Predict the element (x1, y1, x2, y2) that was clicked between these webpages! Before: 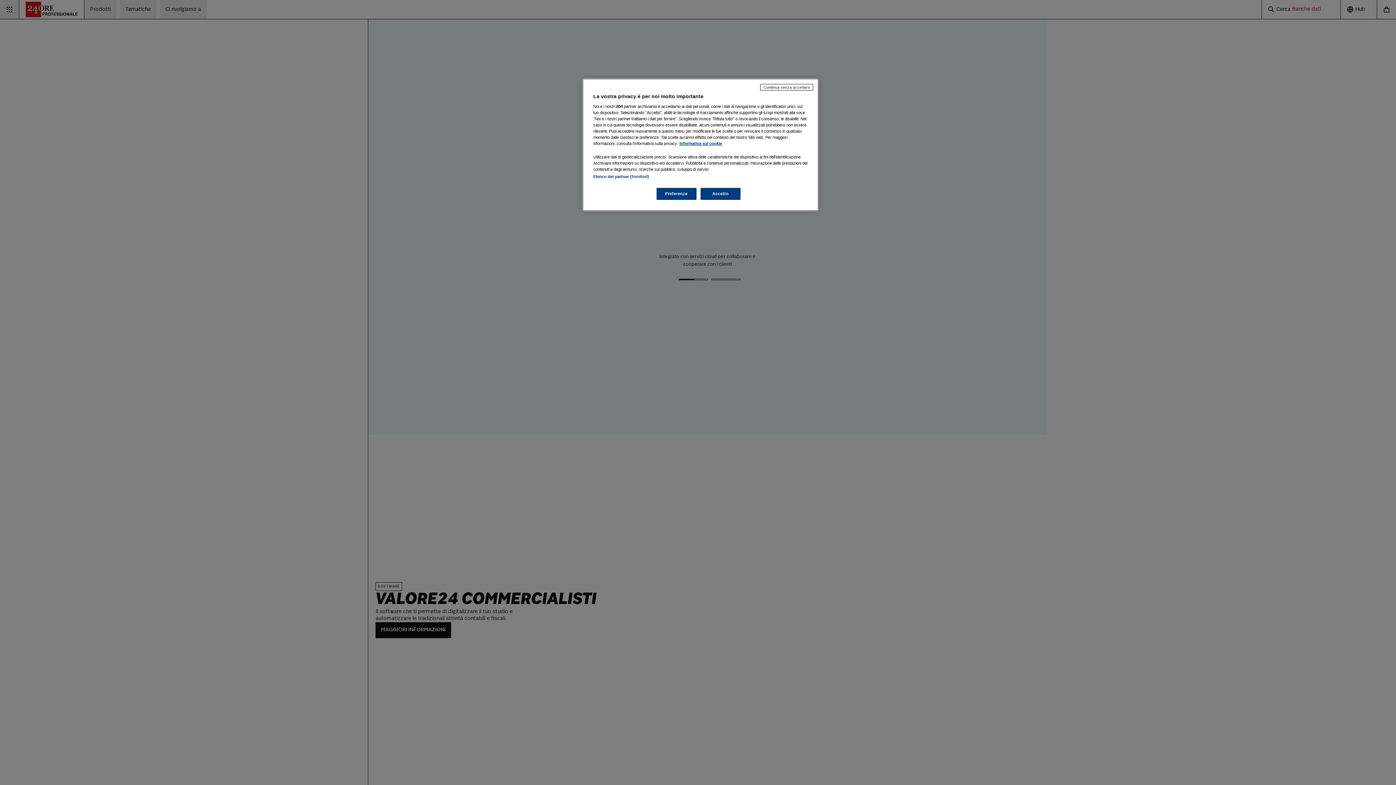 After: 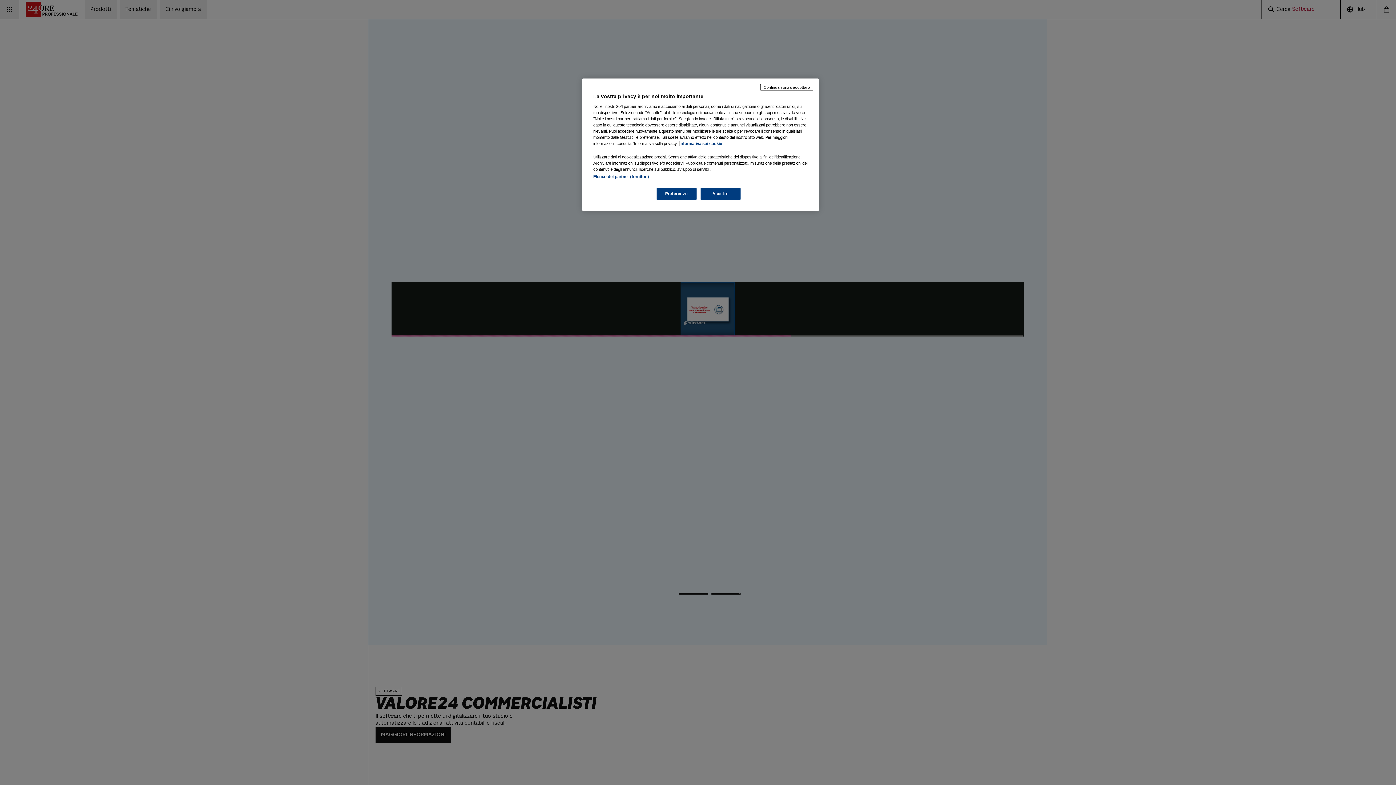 Action: bbox: (679, 141, 722, 145) label: Maggiori informazioni sulla tua privacy, apre in una nuova scheda